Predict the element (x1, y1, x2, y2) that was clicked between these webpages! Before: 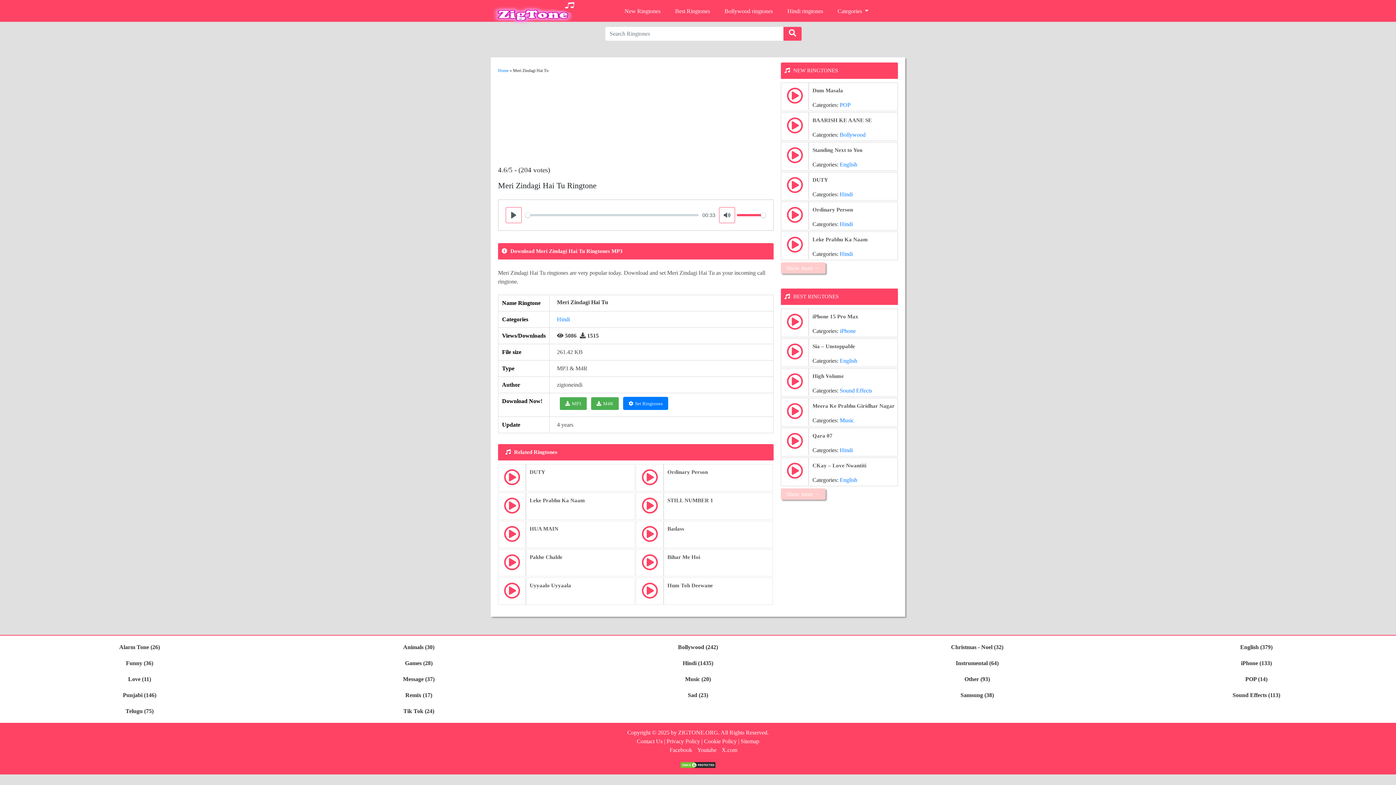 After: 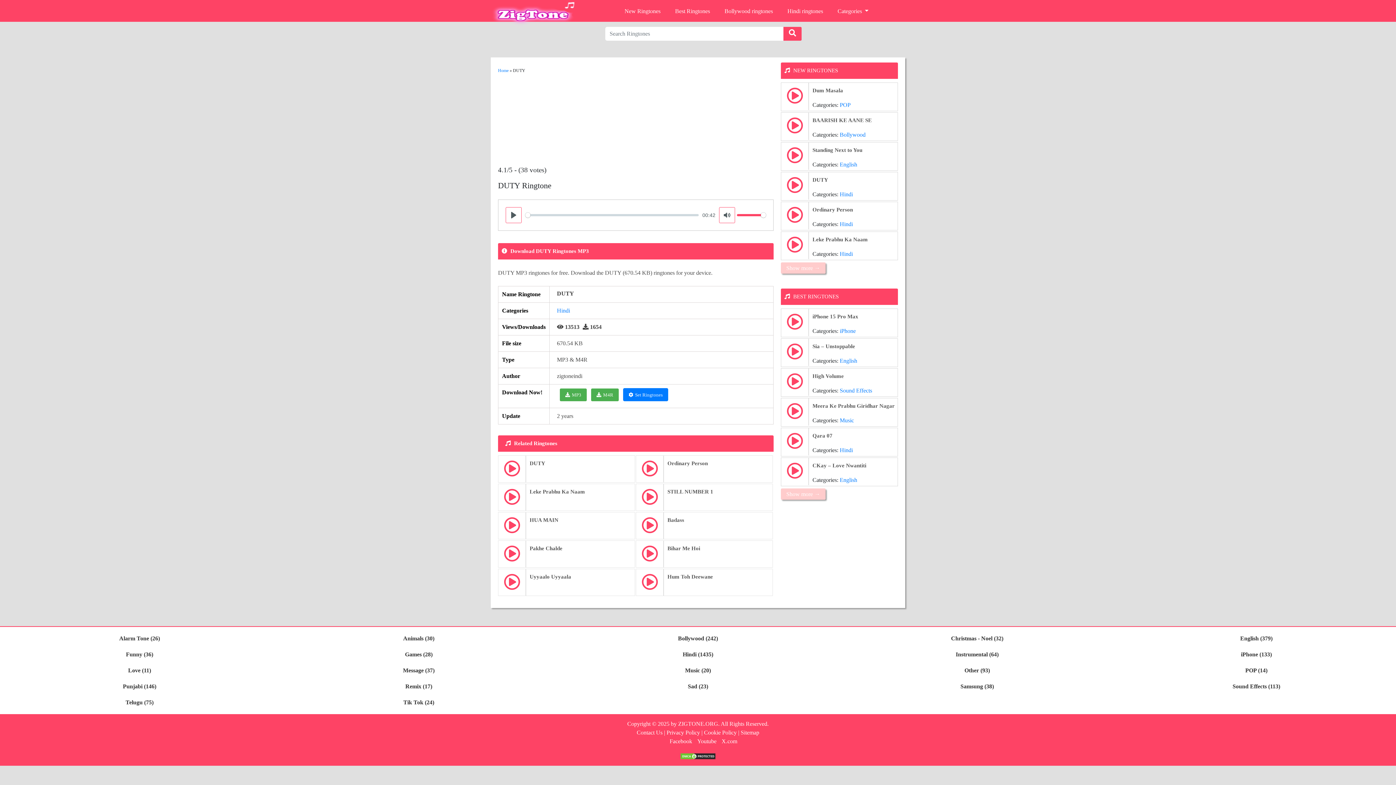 Action: label: DUTY bbox: (529, 468, 545, 480)